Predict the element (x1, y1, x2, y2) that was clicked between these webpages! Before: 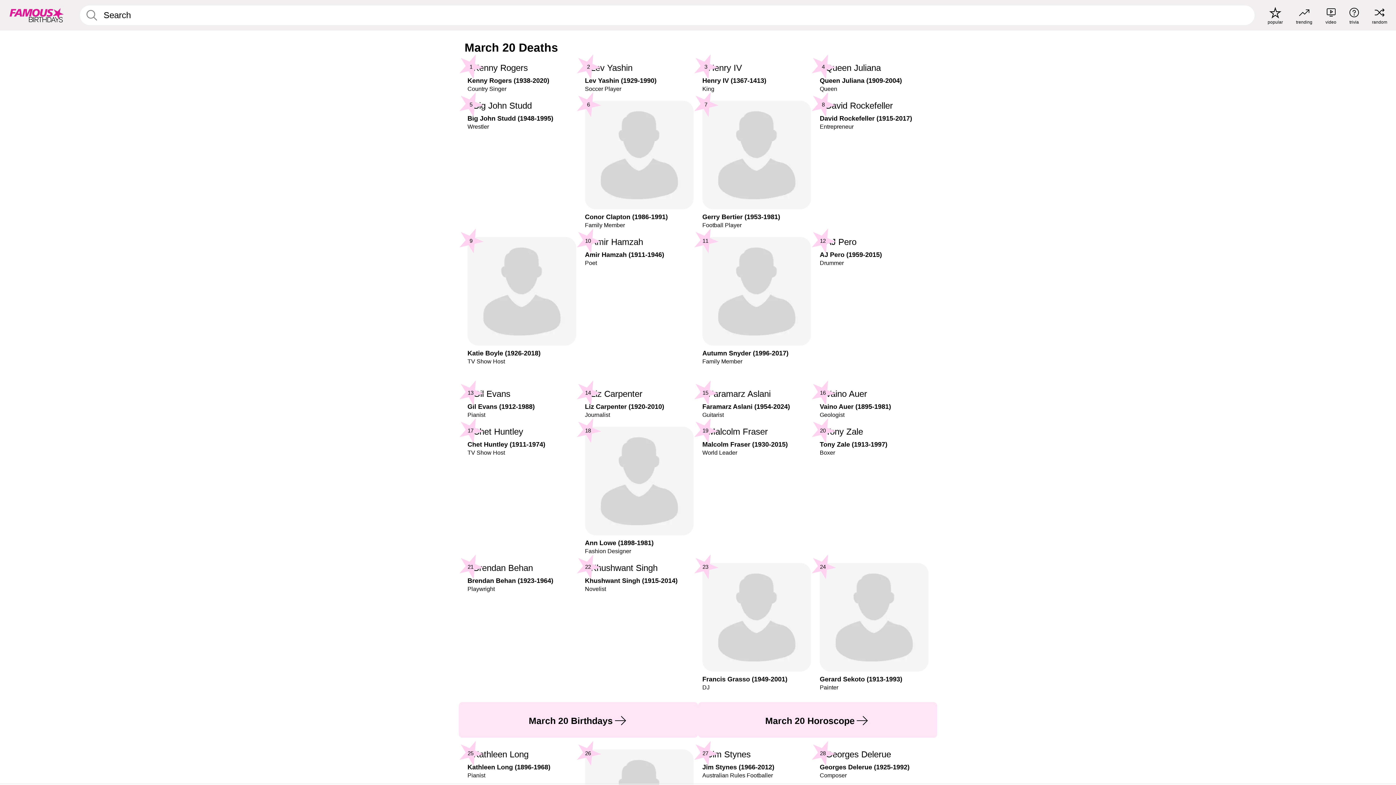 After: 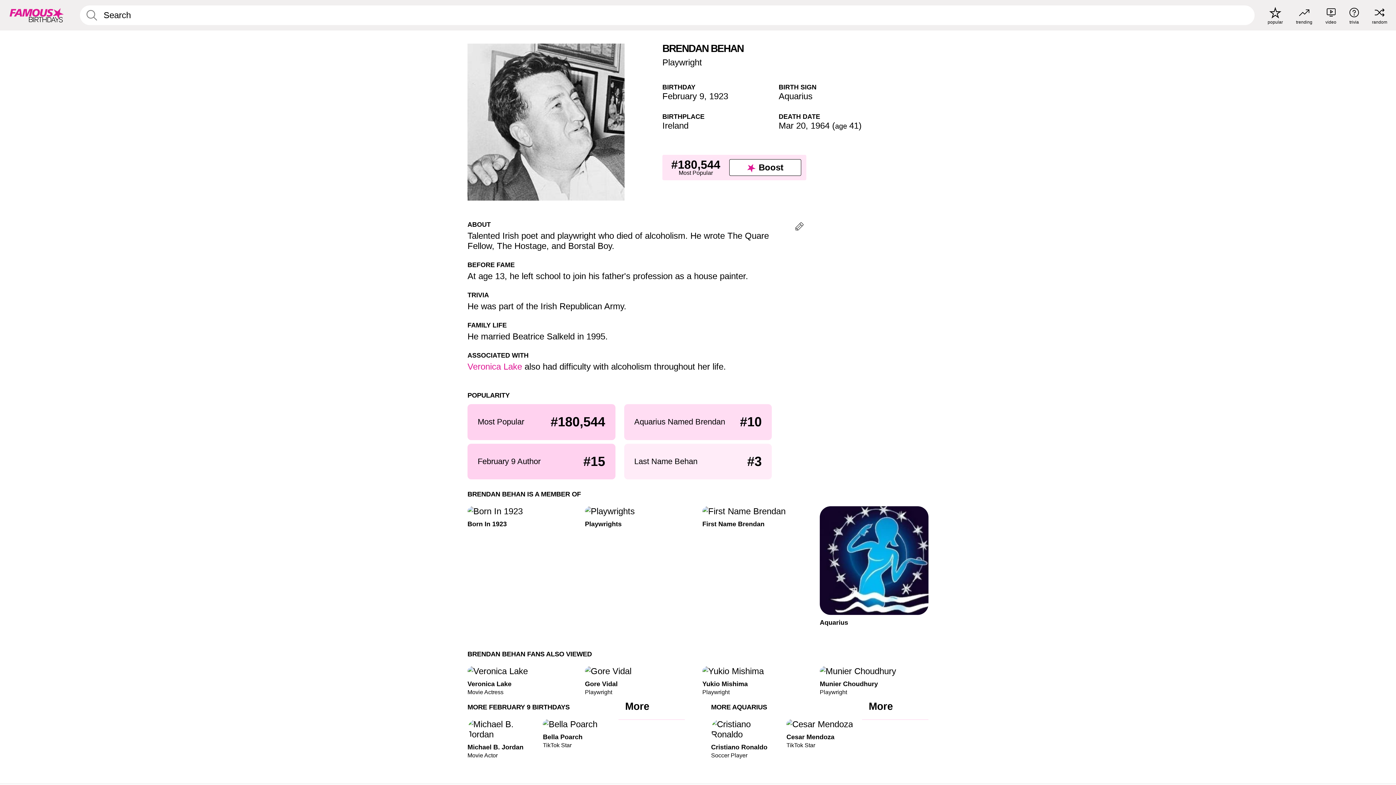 Action: bbox: (467, 563, 576, 592) label: Brendan Behan (1923-1964)

Playwright

21